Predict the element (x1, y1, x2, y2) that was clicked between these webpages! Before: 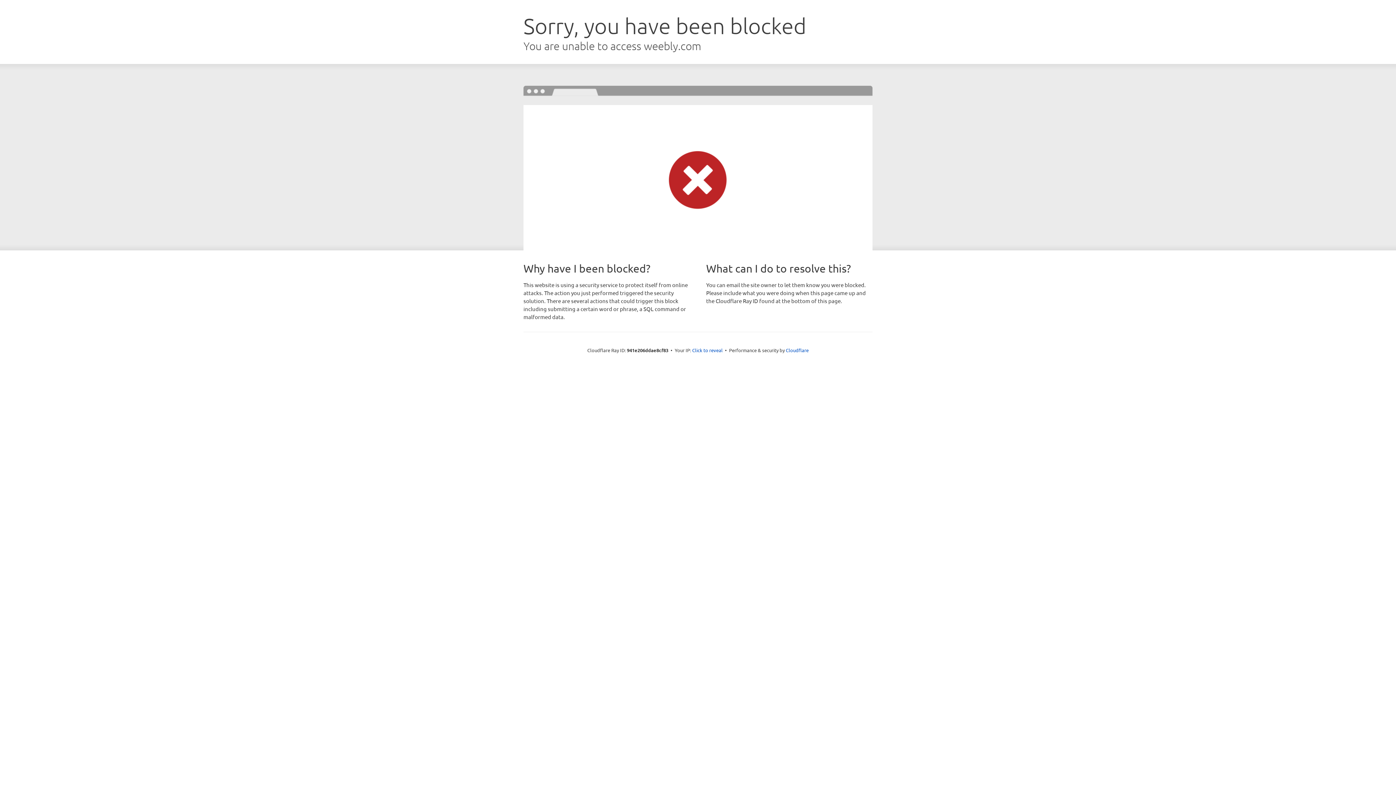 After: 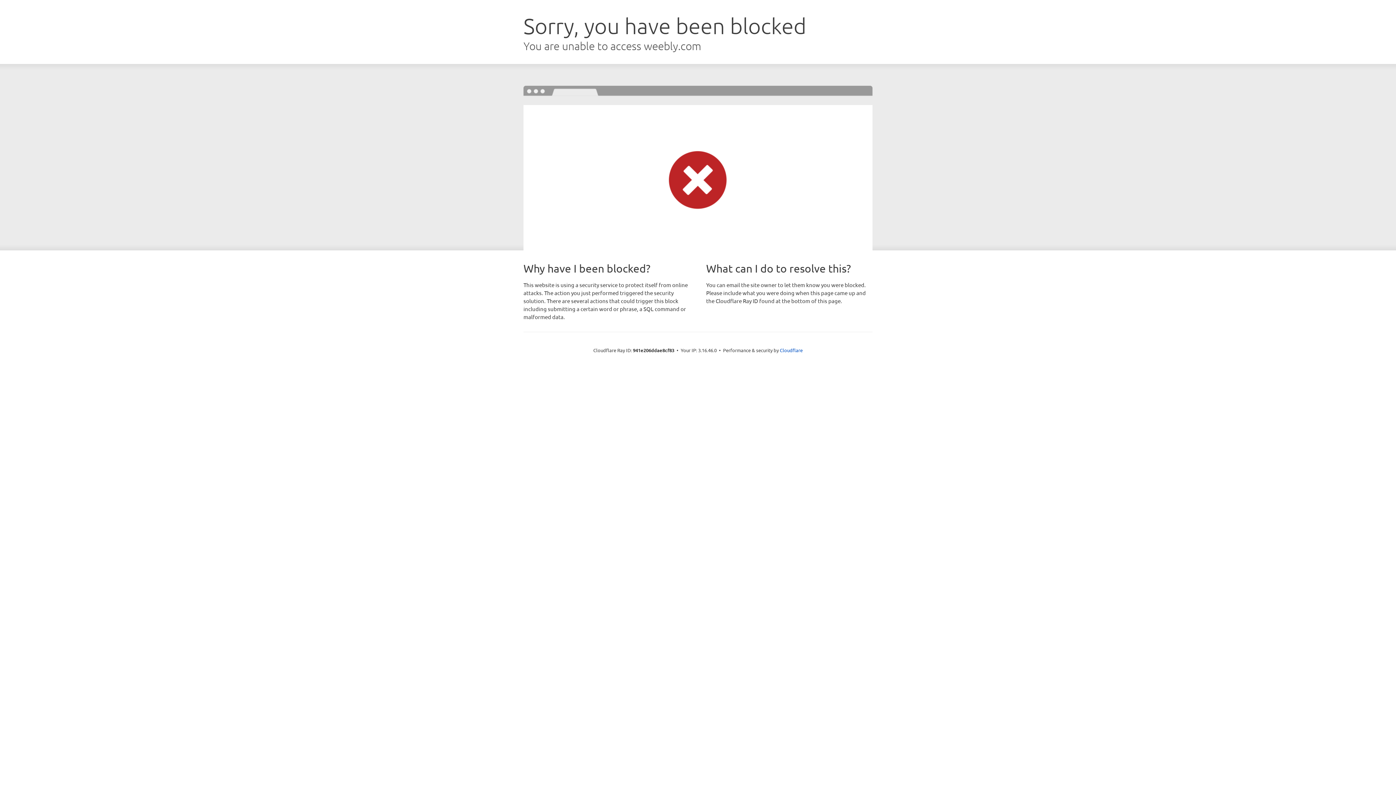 Action: bbox: (692, 346, 722, 353) label: Click to reveal